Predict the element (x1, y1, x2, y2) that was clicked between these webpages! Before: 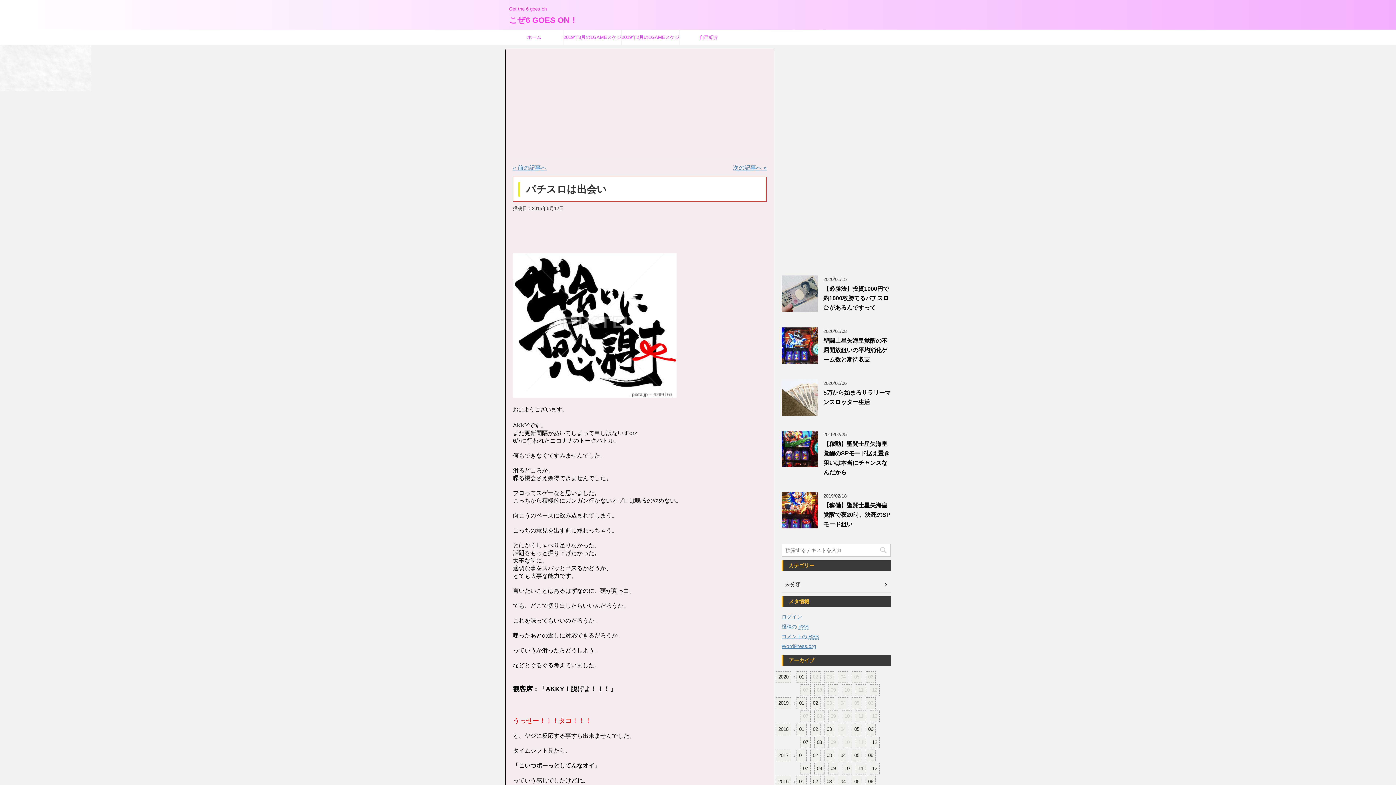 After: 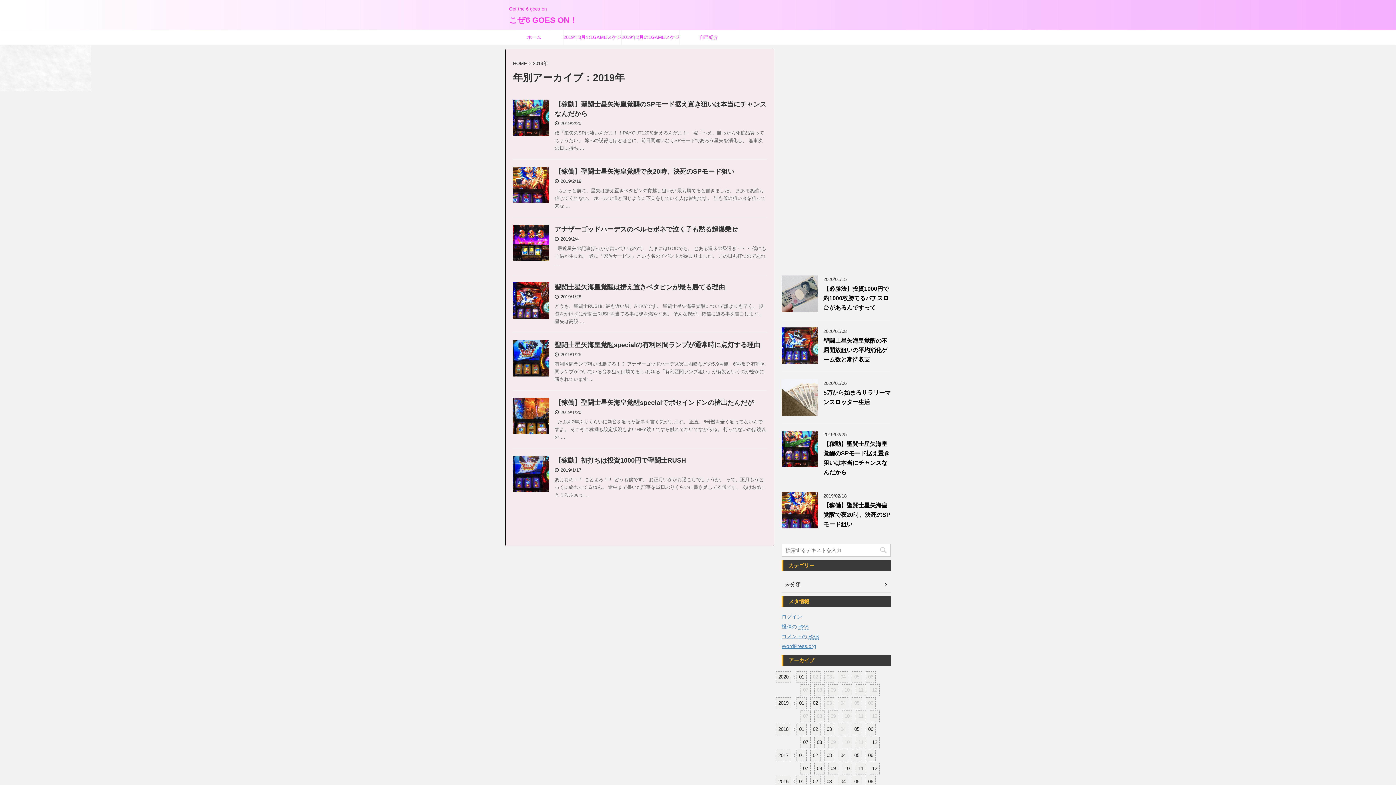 Action: label: 2019 bbox: (776, 697, 791, 709)